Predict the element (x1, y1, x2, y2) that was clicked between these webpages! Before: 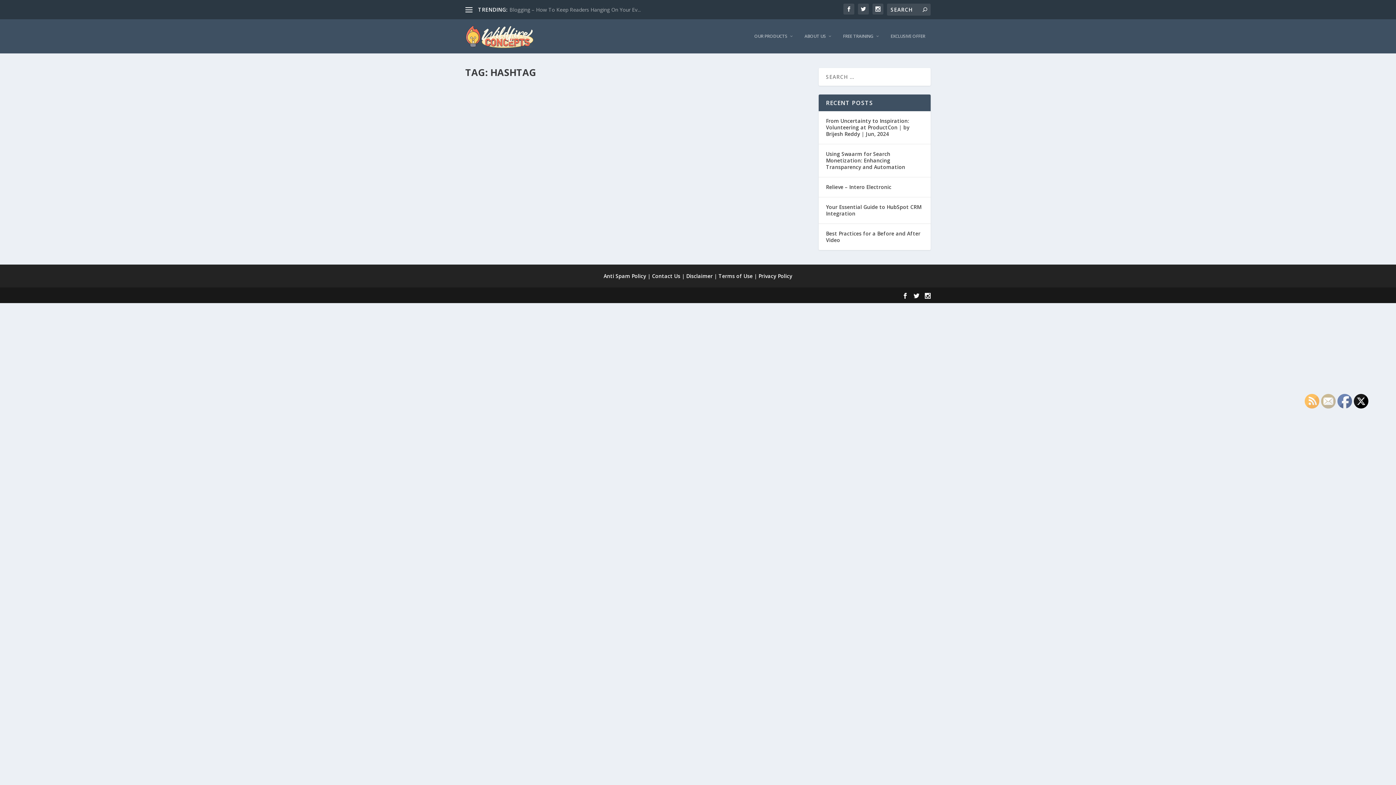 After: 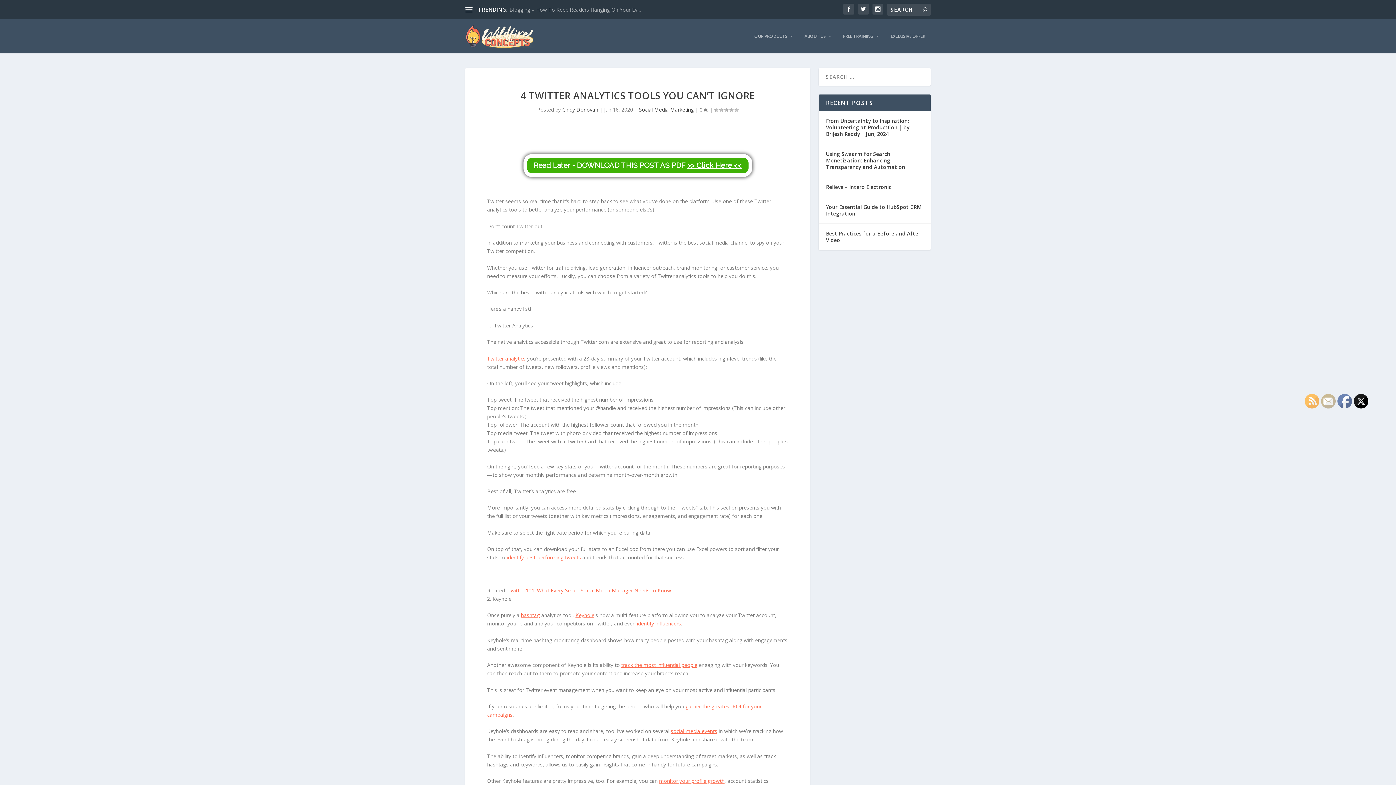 Action: bbox: (472, 134, 510, 148) label: READ MORE